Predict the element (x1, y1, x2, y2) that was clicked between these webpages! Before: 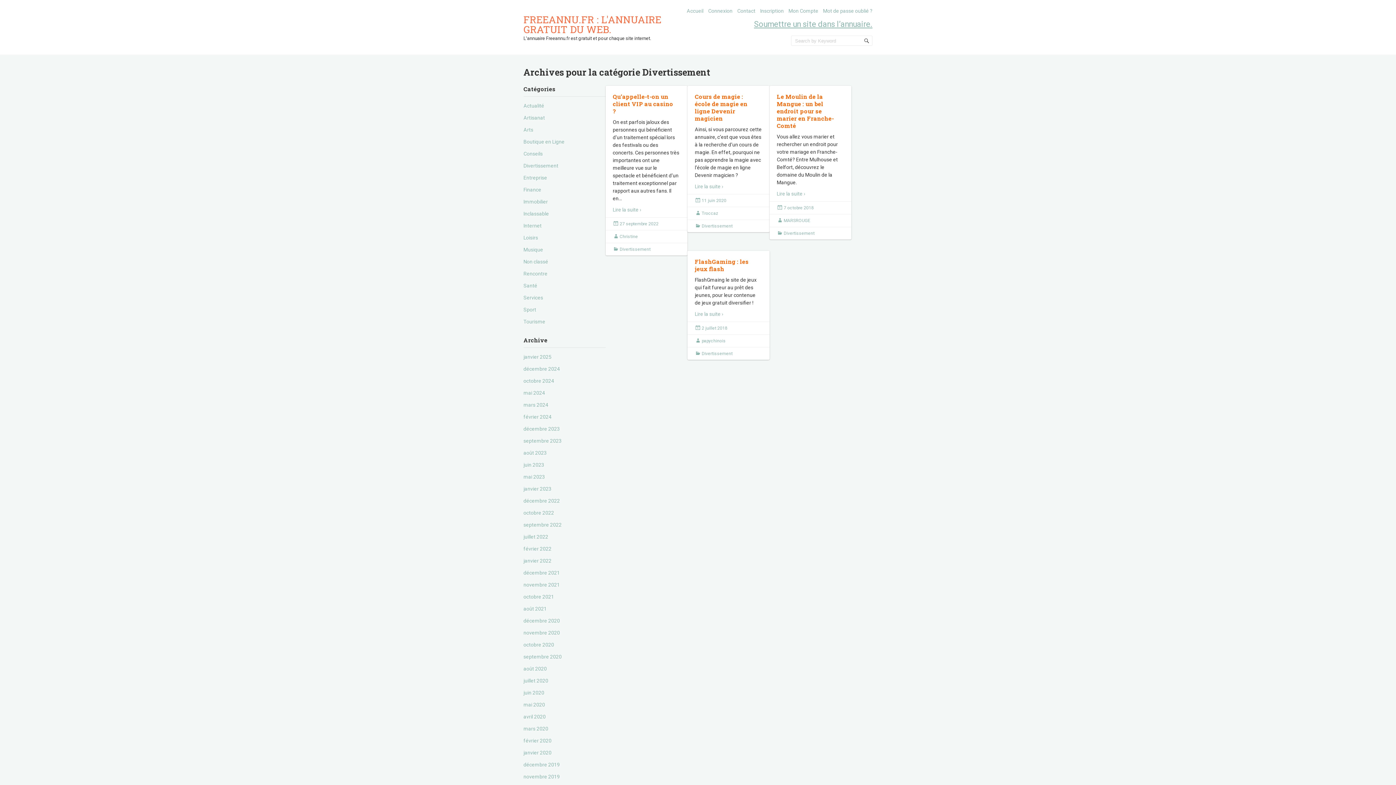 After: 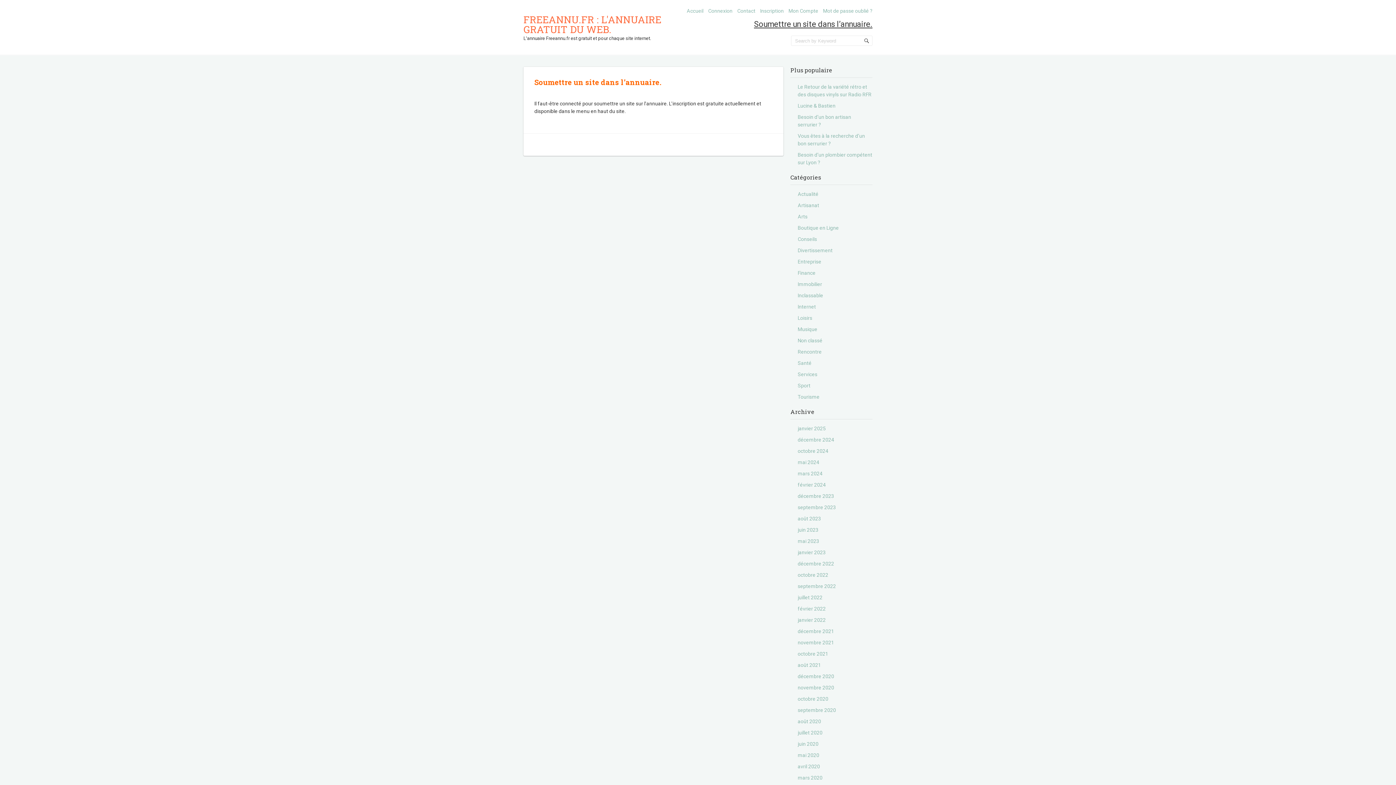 Action: label: Soumettre un site dans l’annuaire. bbox: (754, 22, 872, 28)